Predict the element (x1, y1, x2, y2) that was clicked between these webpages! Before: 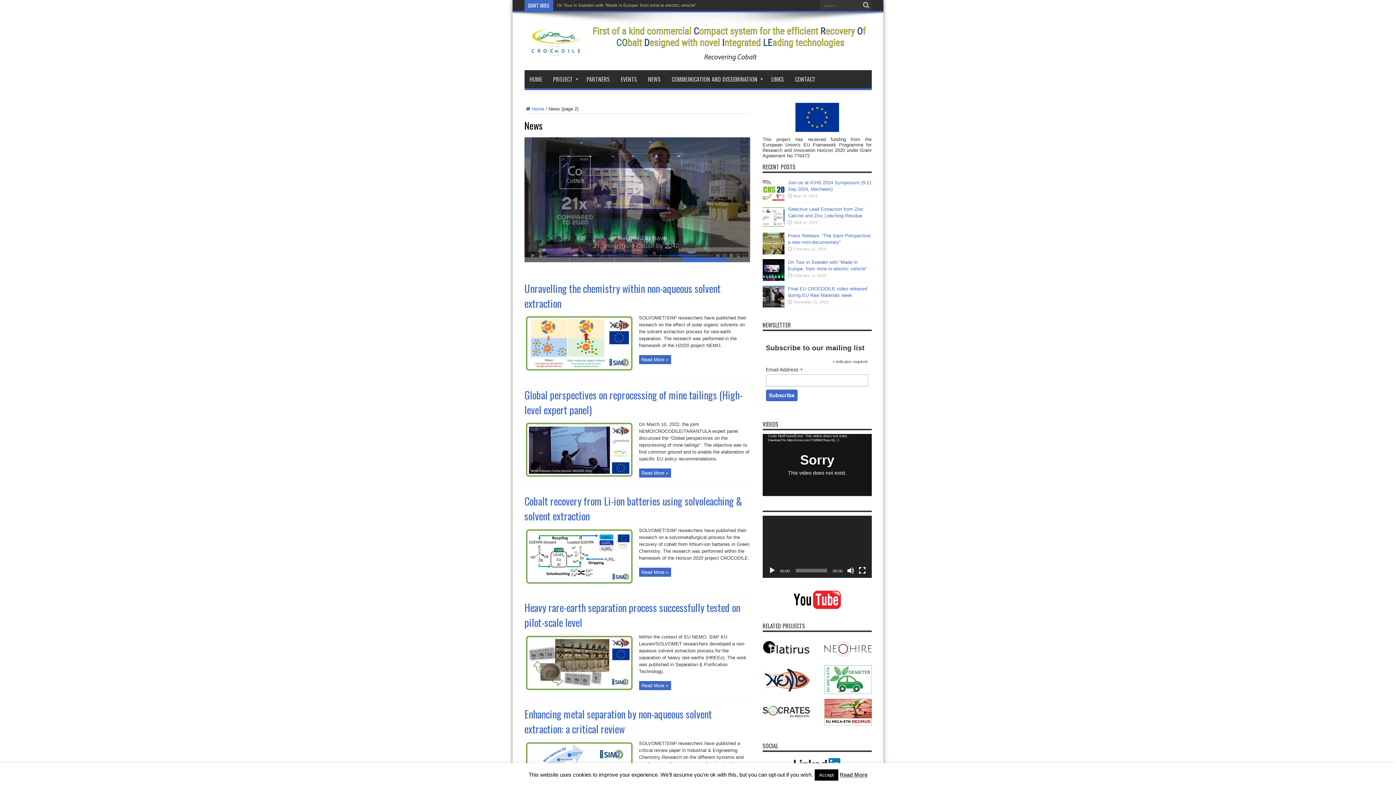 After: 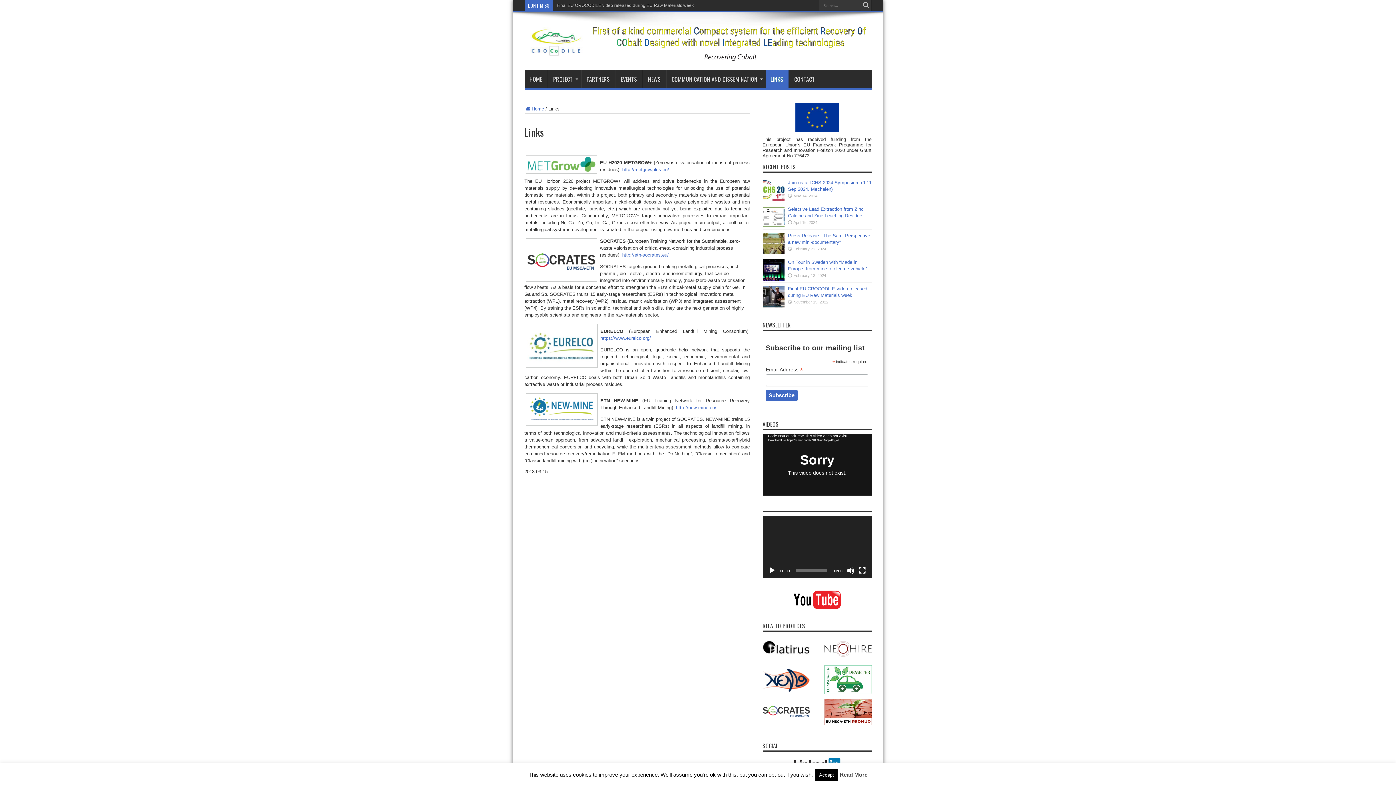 Action: label: LINKS bbox: (766, 70, 789, 88)